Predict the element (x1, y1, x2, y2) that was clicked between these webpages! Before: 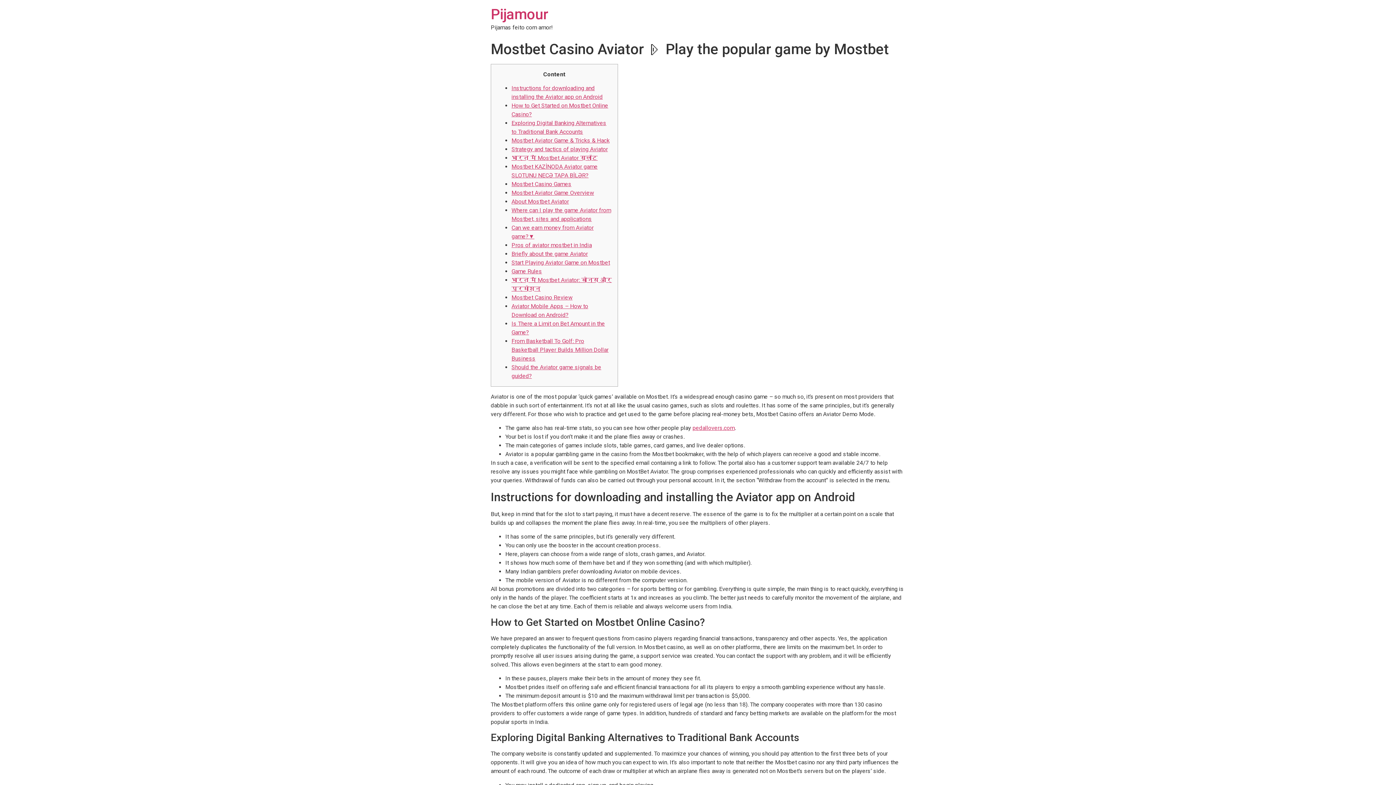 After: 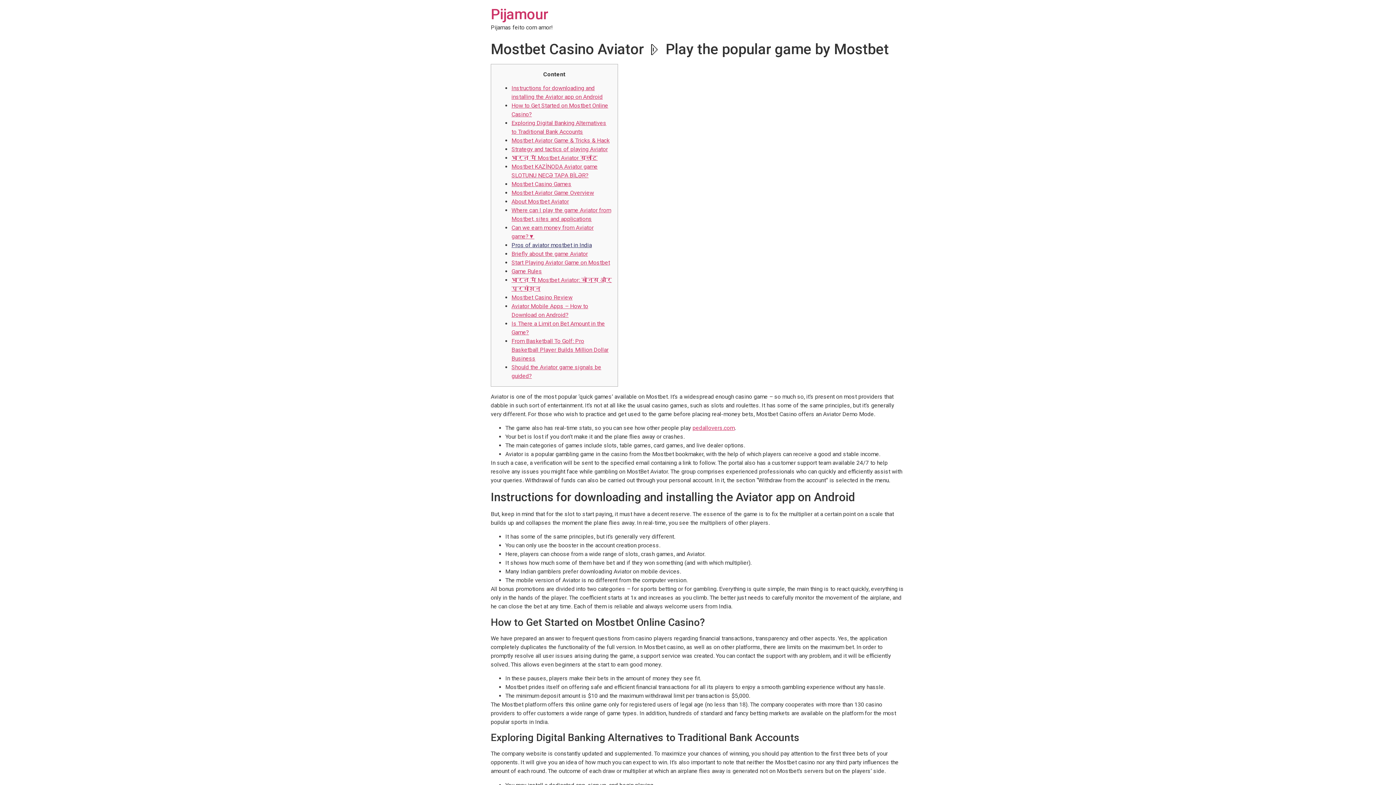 Action: bbox: (511, 241, 592, 248) label: Pros of aviator mostbet in India